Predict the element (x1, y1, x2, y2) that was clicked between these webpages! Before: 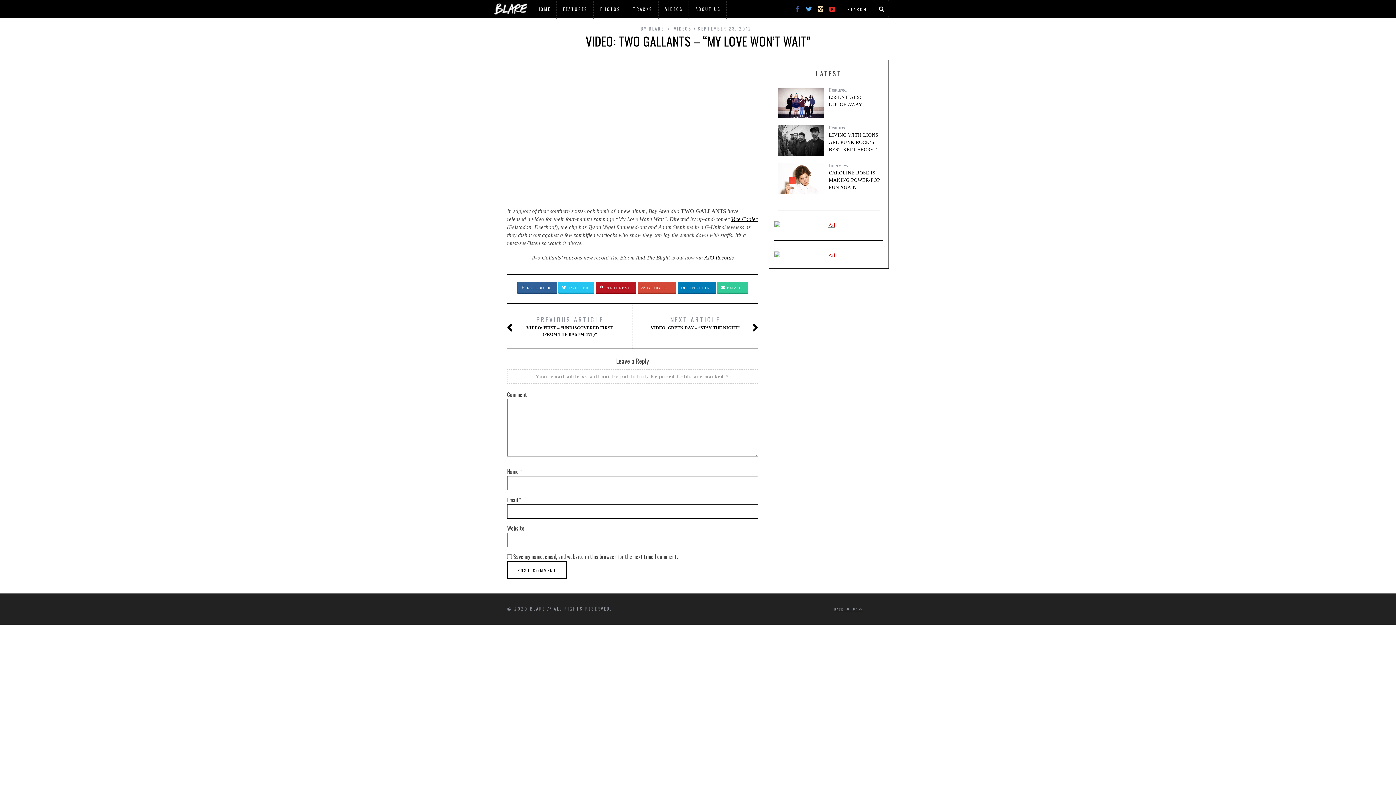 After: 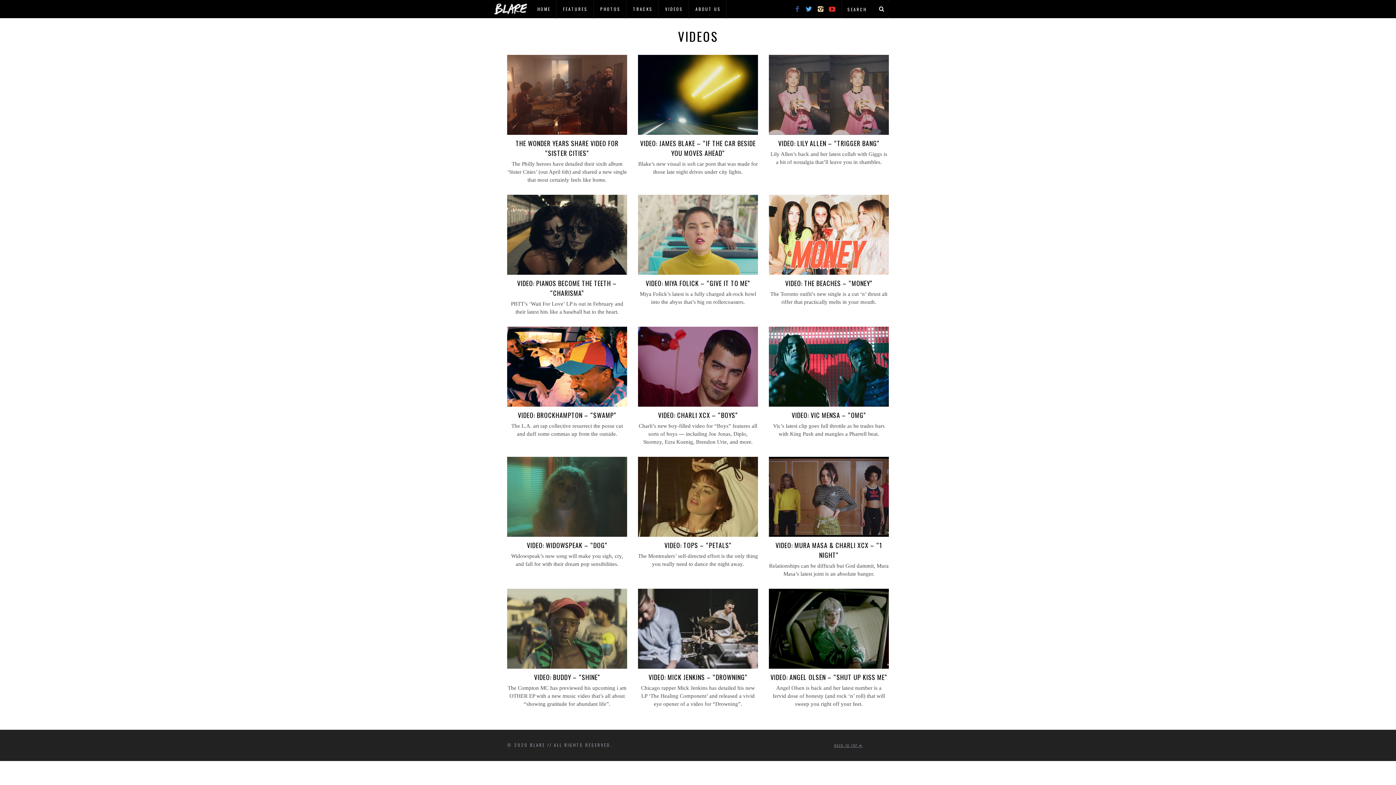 Action: label: VIDEOS bbox: (659, 1, 688, 16)